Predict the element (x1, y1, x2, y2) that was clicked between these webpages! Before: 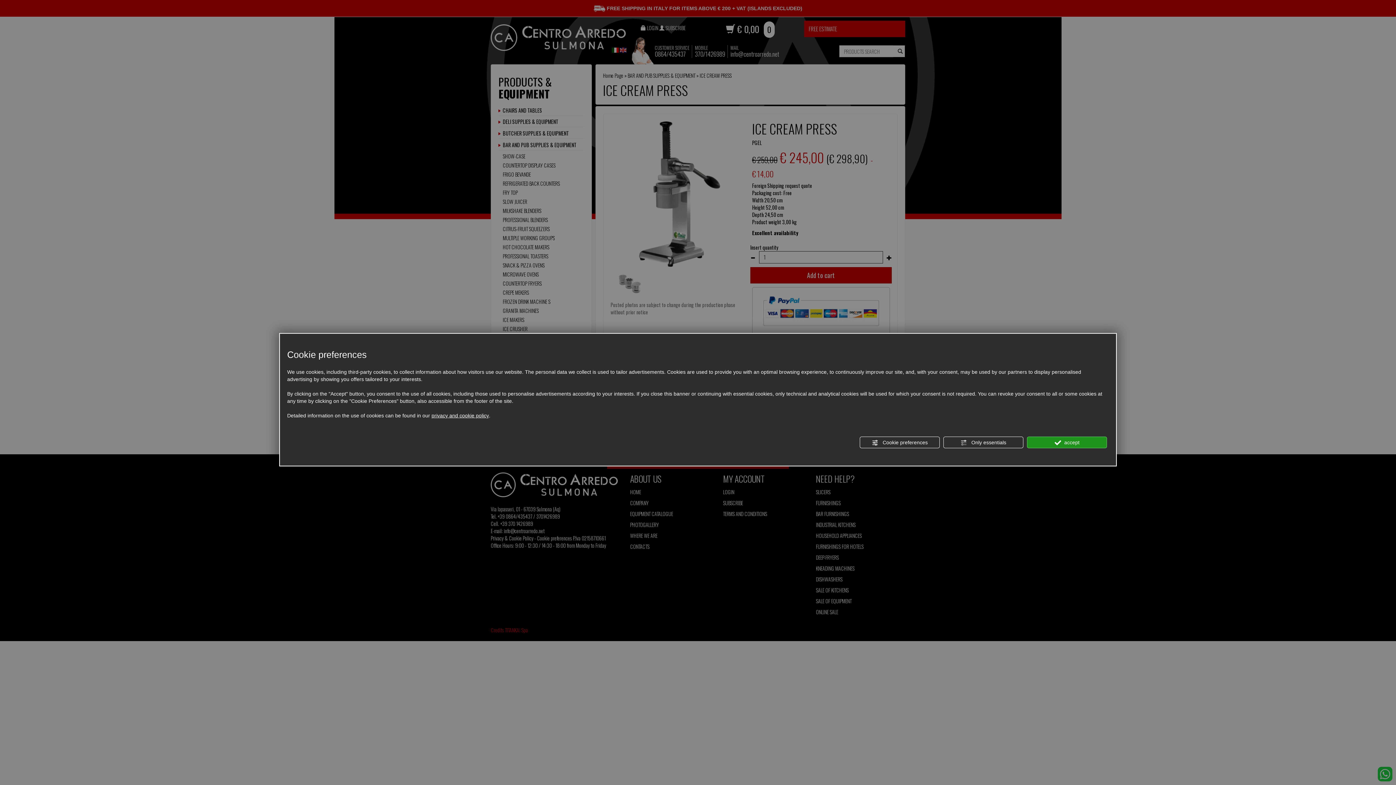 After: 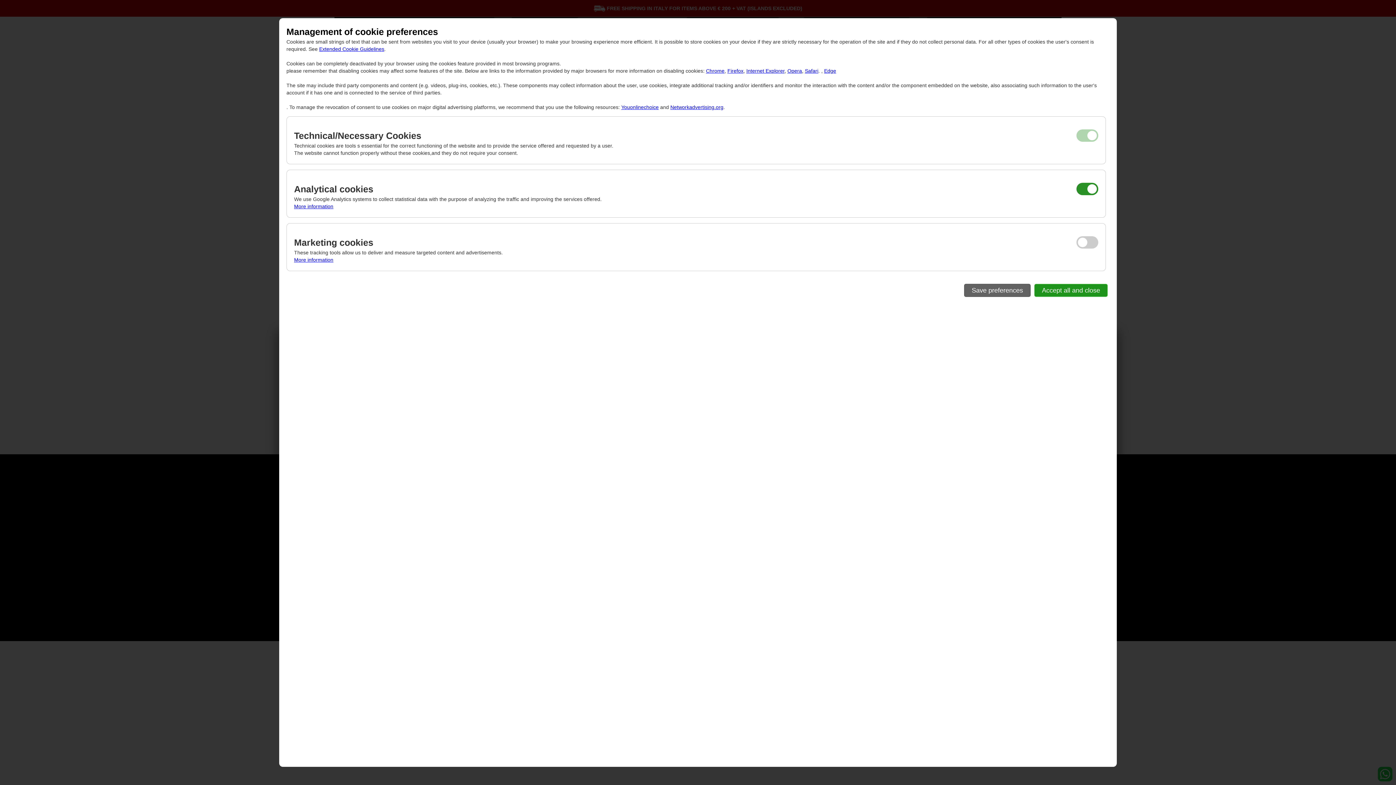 Action: label:  Cookie preferences bbox: (860, 436, 940, 448)